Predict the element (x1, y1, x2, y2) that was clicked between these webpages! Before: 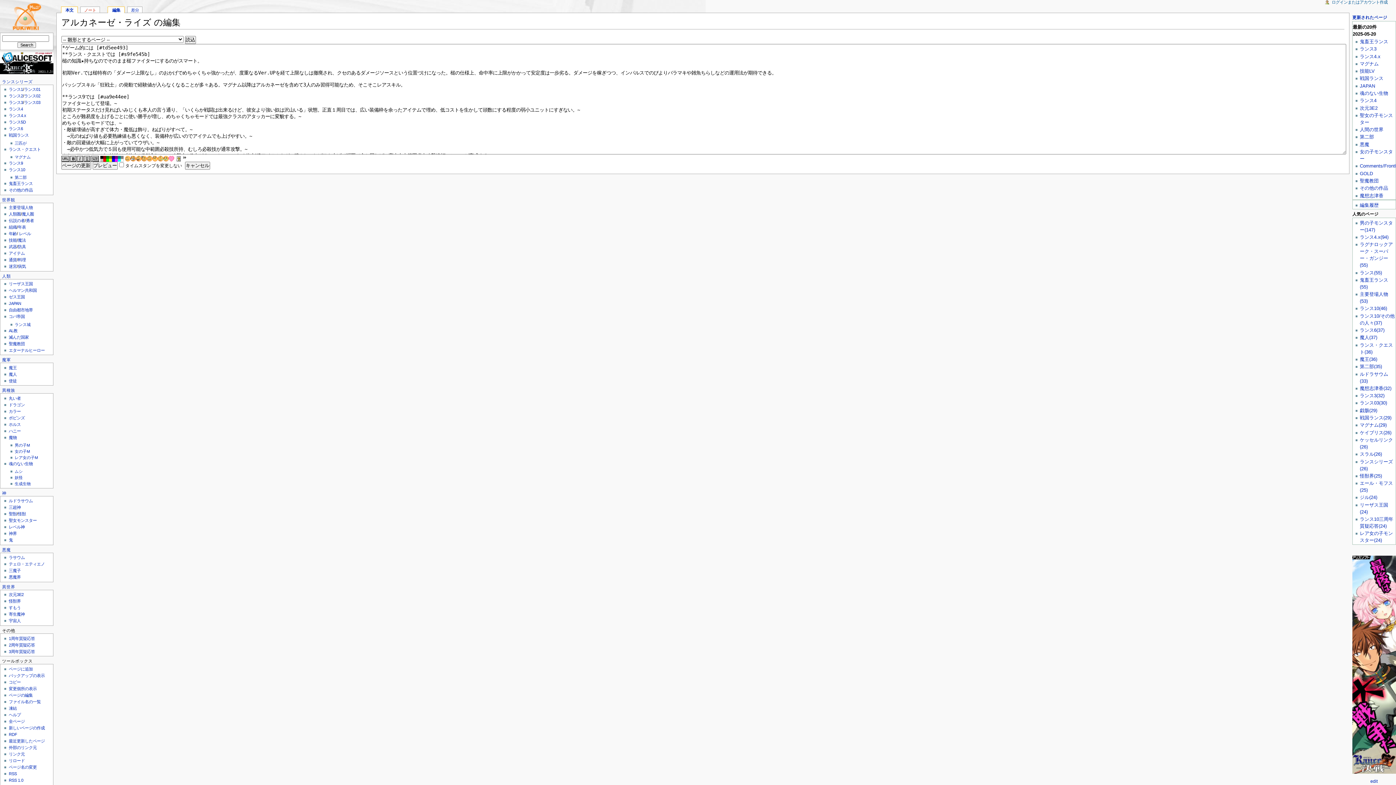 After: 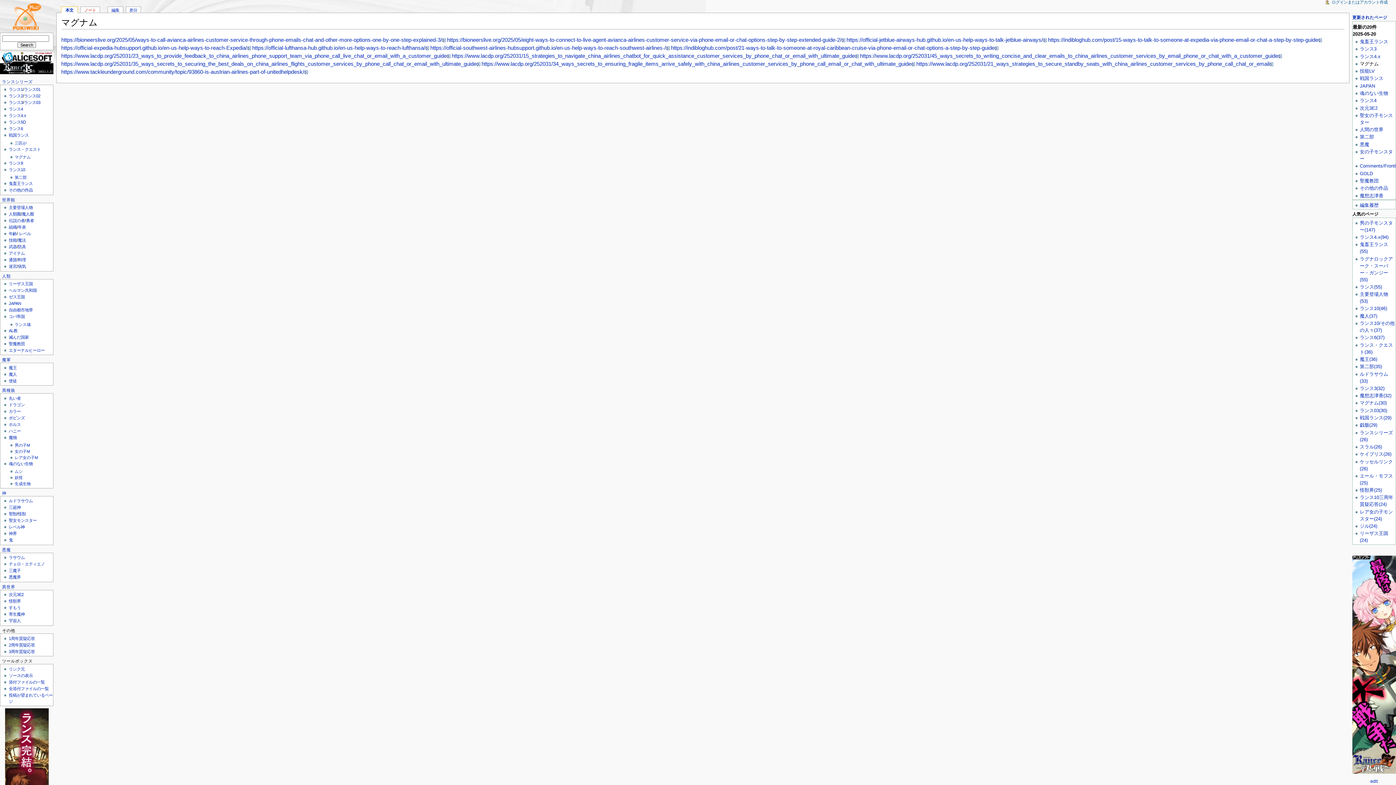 Action: bbox: (1360, 422, 1387, 428) label: マグナム(29)